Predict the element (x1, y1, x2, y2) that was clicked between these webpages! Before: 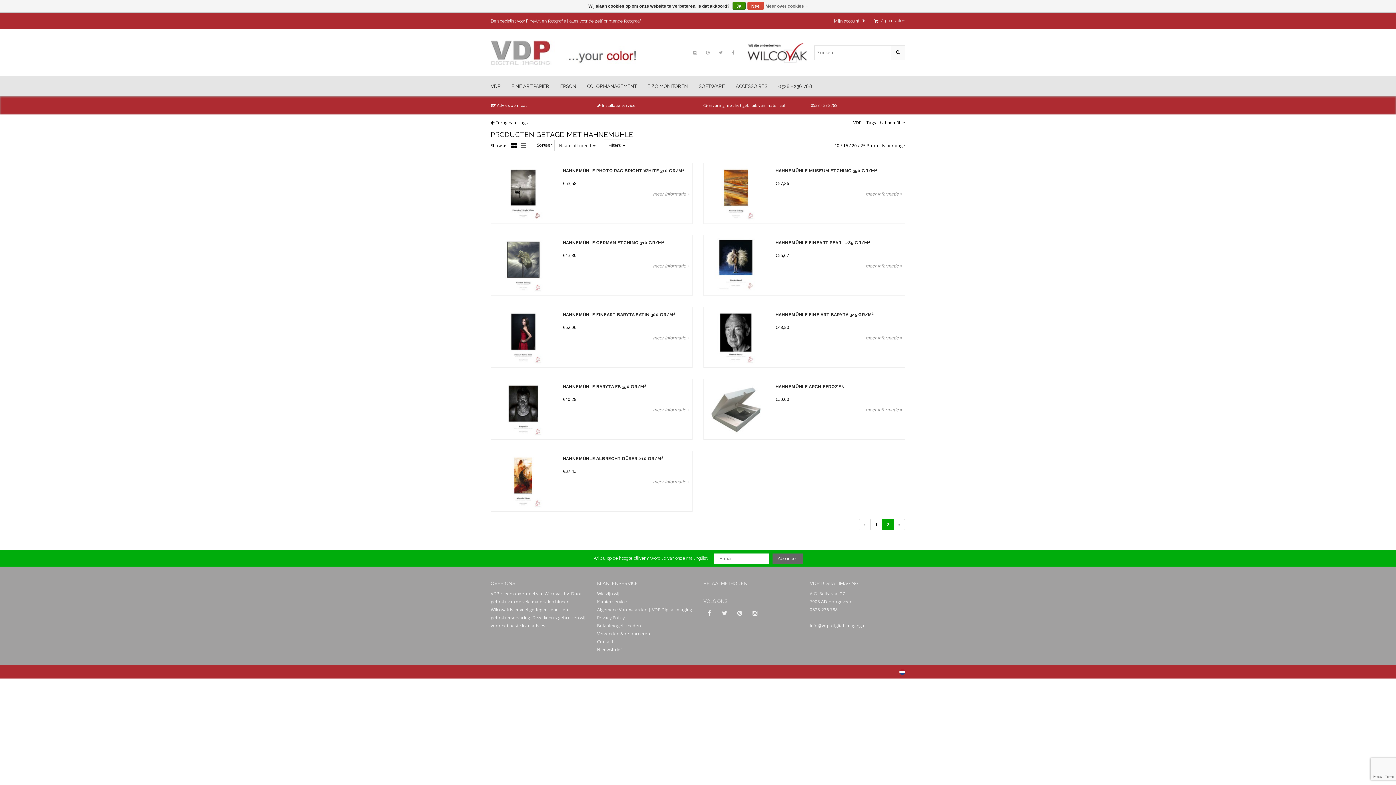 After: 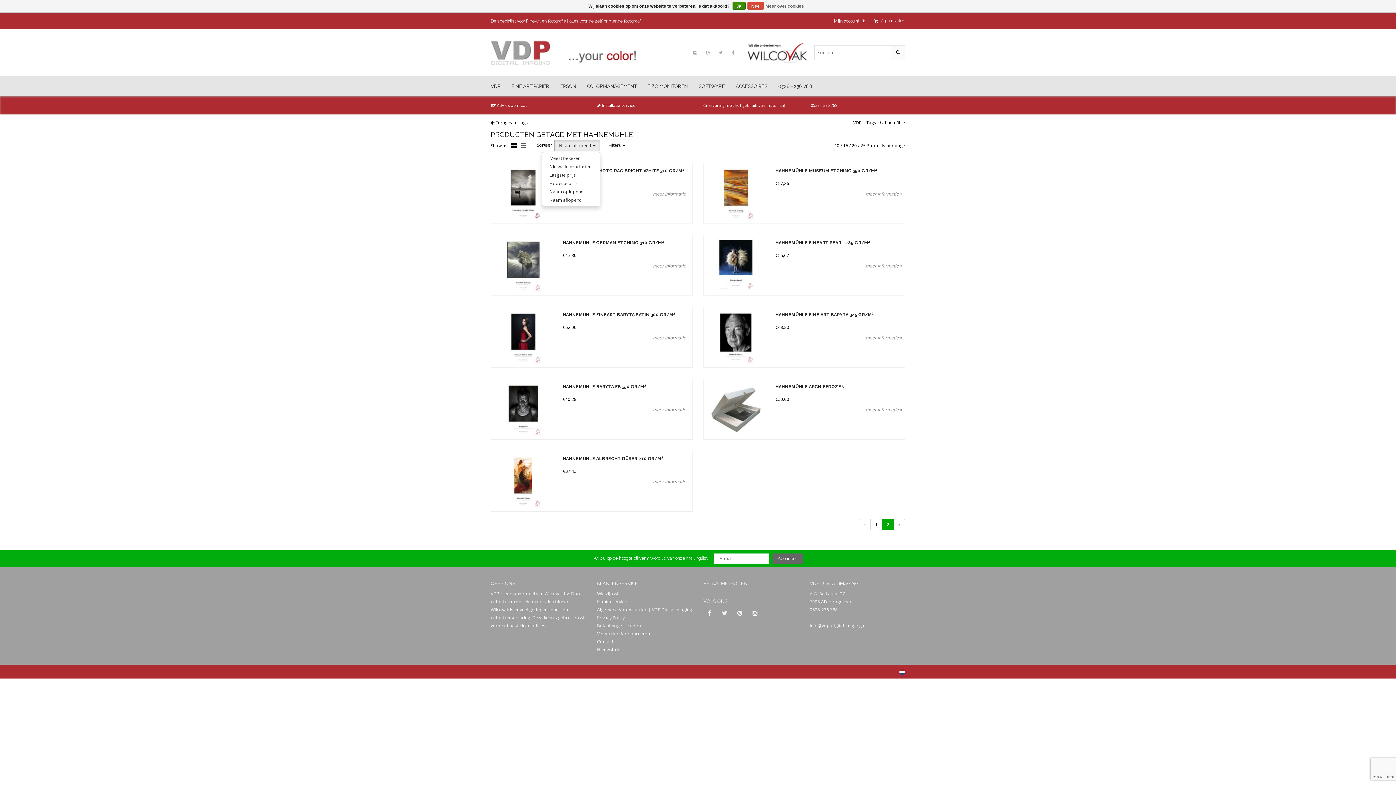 Action: label: Naam aflopend  bbox: (554, 140, 600, 151)